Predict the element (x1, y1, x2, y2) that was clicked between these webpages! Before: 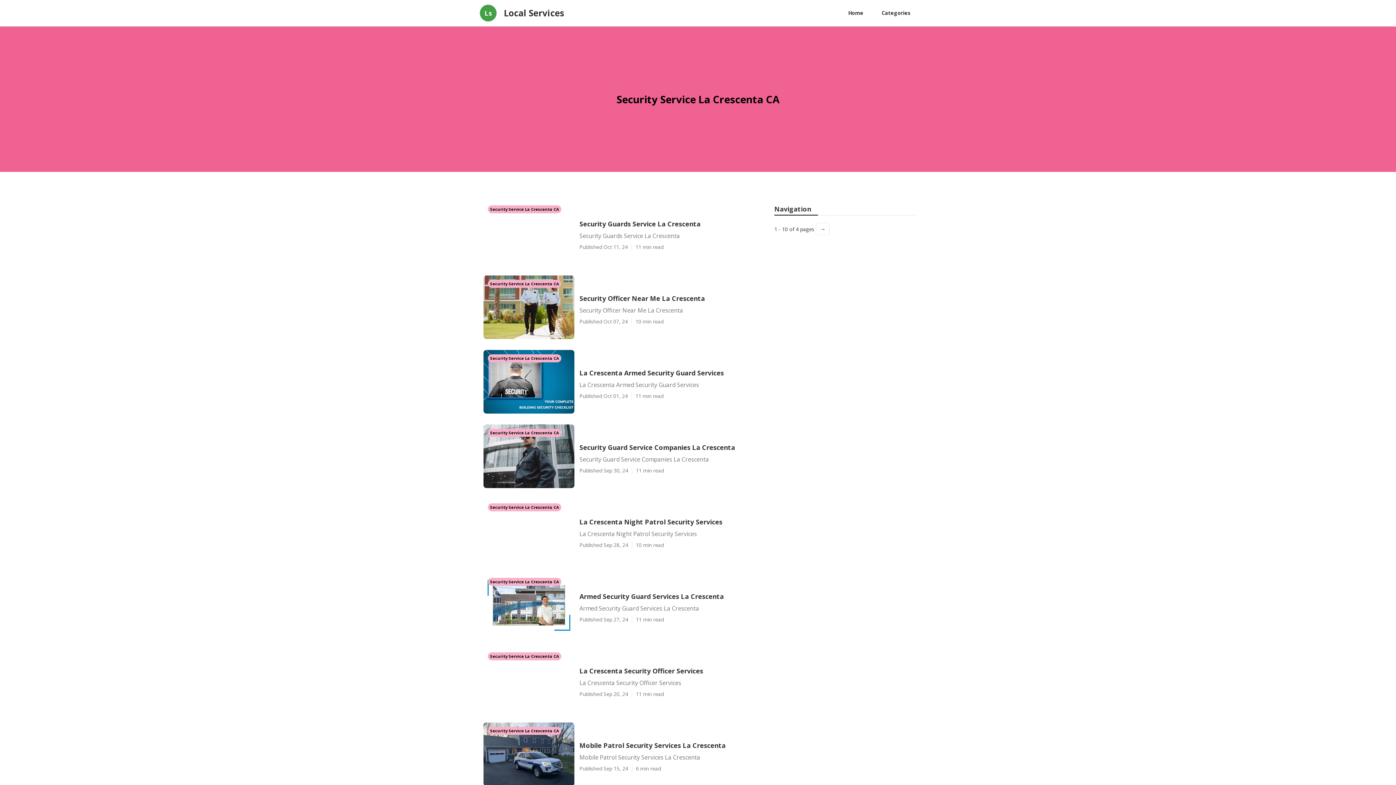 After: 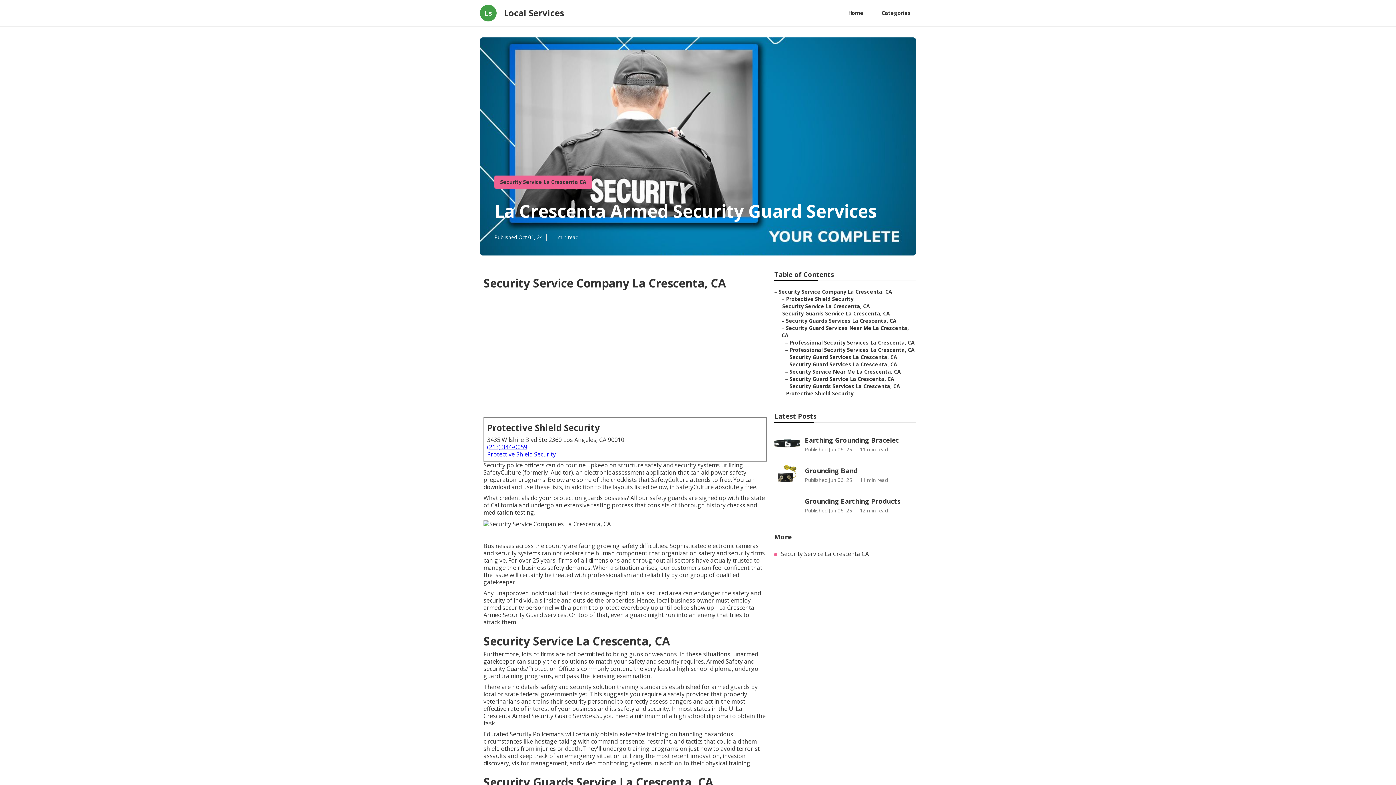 Action: label: La Crescenta Armed Security Guard Services bbox: (579, 368, 767, 377)